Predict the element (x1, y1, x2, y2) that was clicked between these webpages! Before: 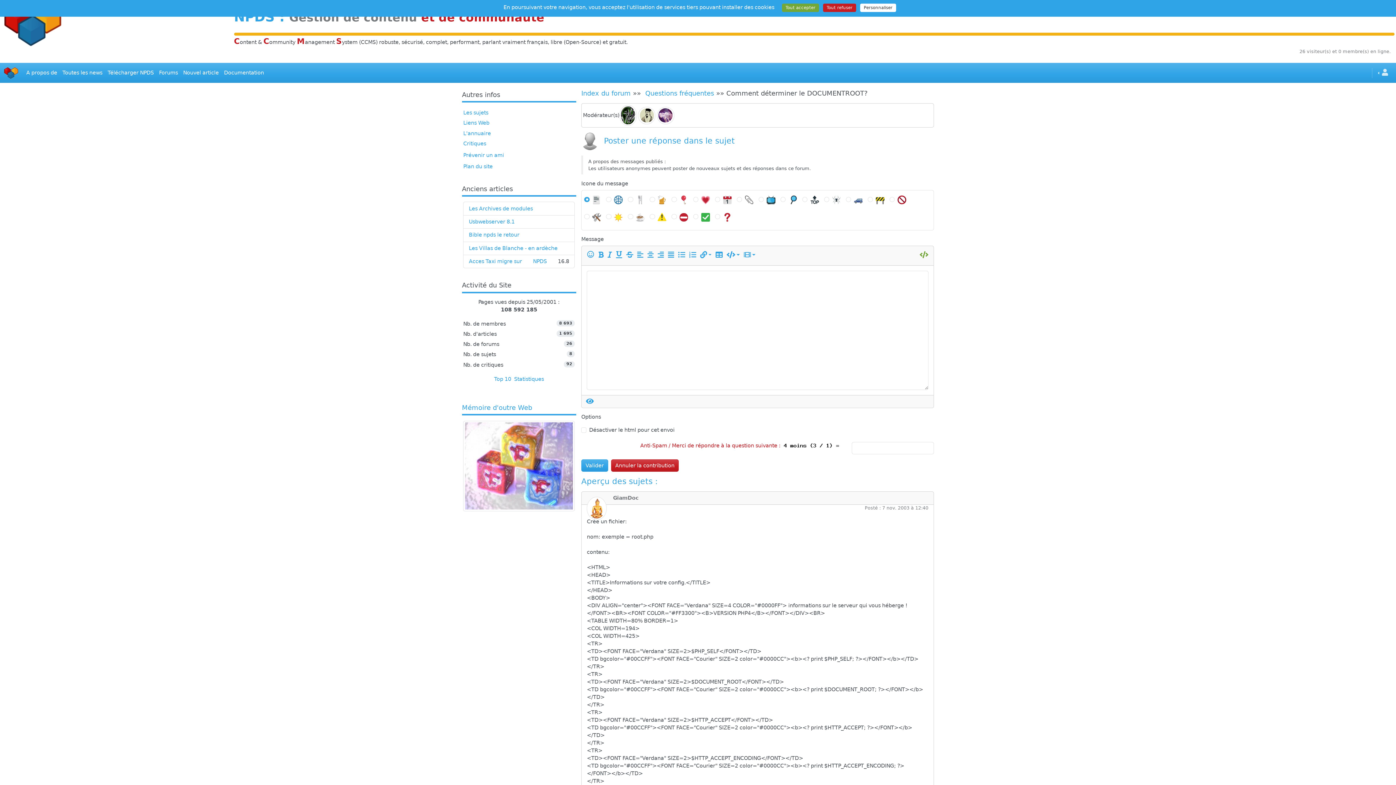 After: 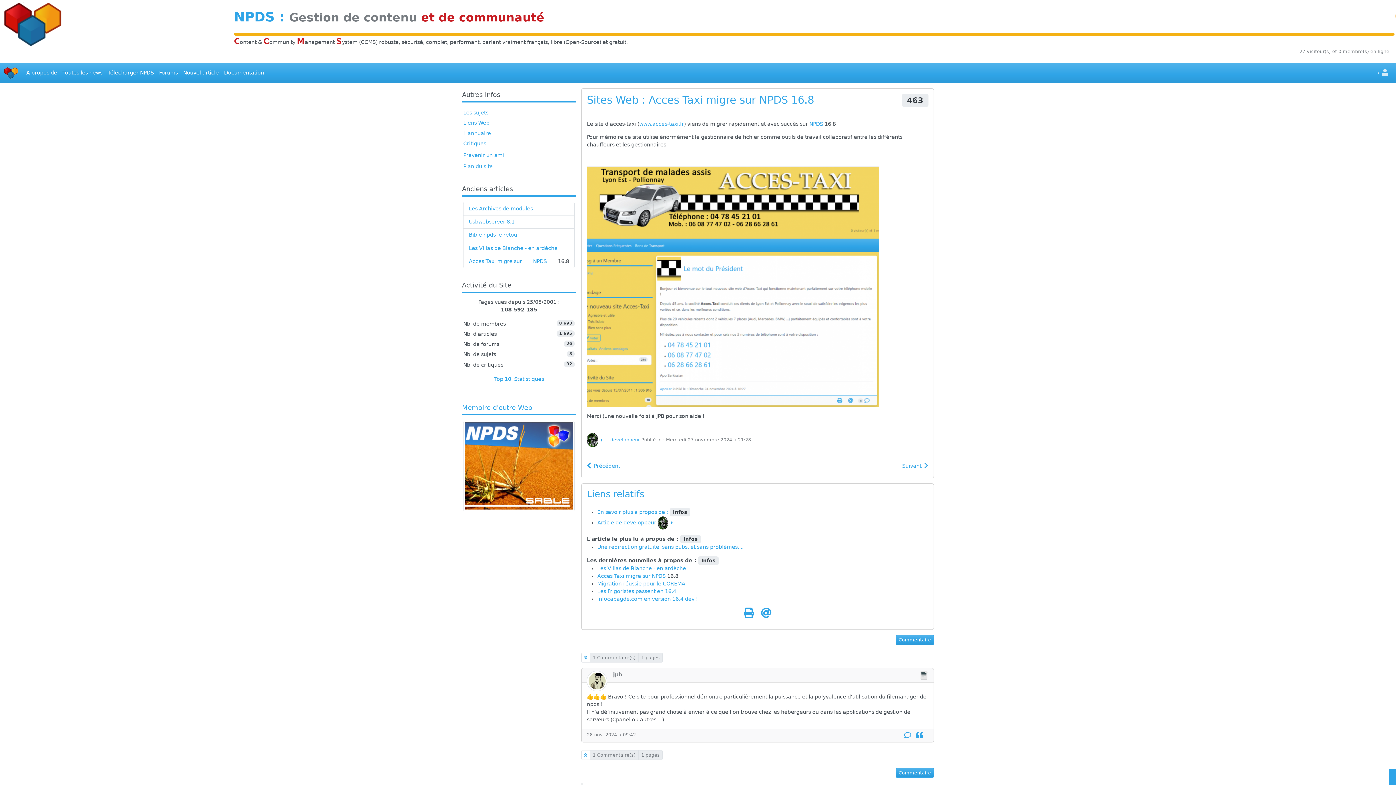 Action: bbox: (469, 257, 522, 265) label: Acces Taxi migre sur